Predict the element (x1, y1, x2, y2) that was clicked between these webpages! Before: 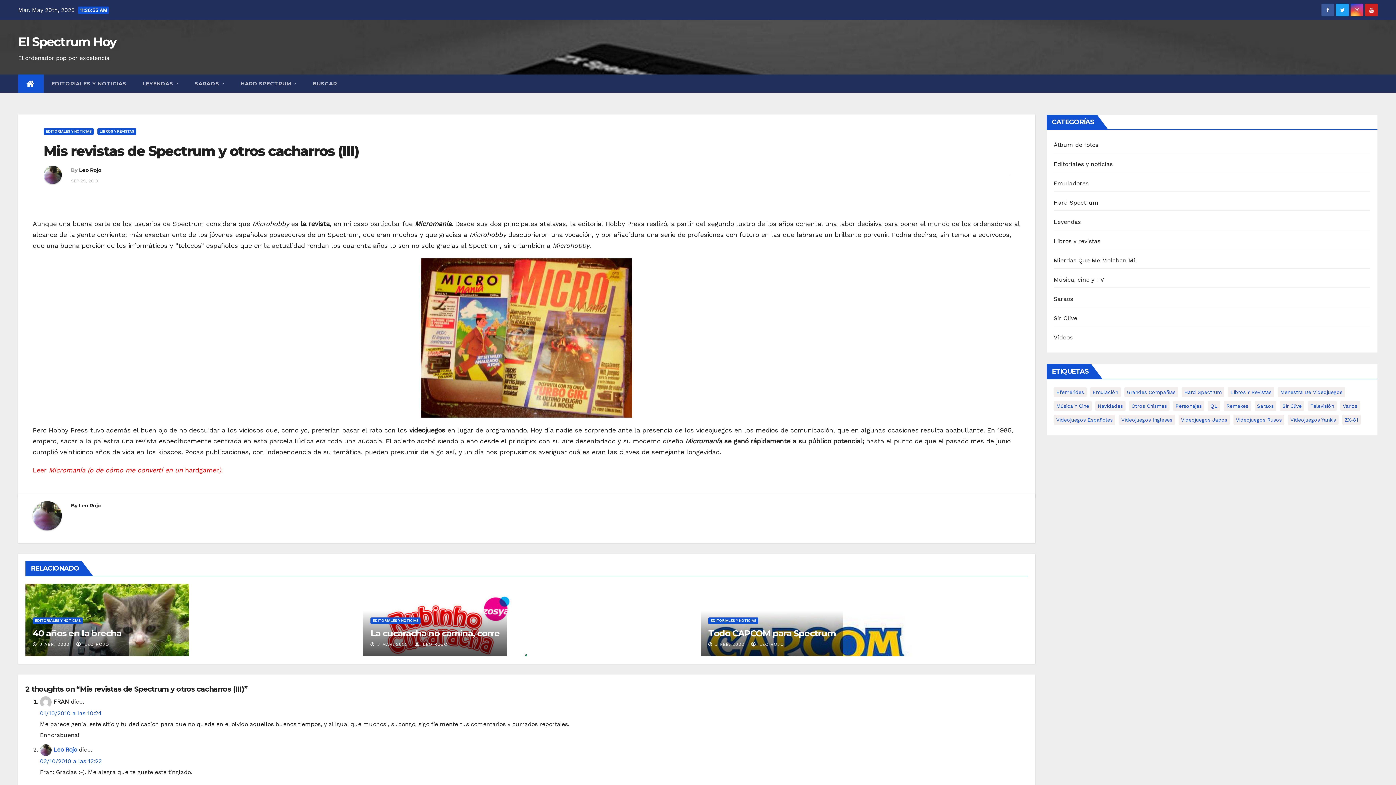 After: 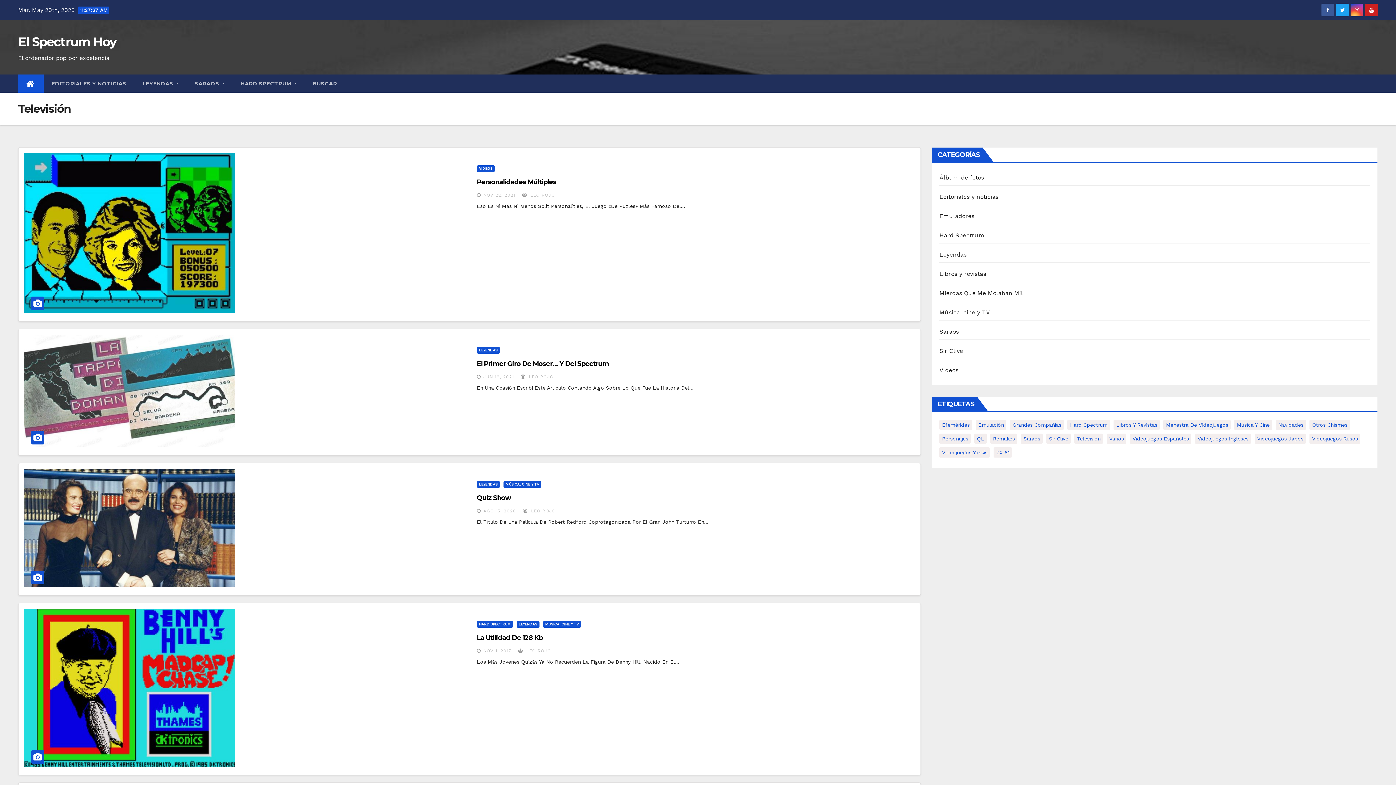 Action: label: Televisión (24 elementos) bbox: (1308, 401, 1336, 411)